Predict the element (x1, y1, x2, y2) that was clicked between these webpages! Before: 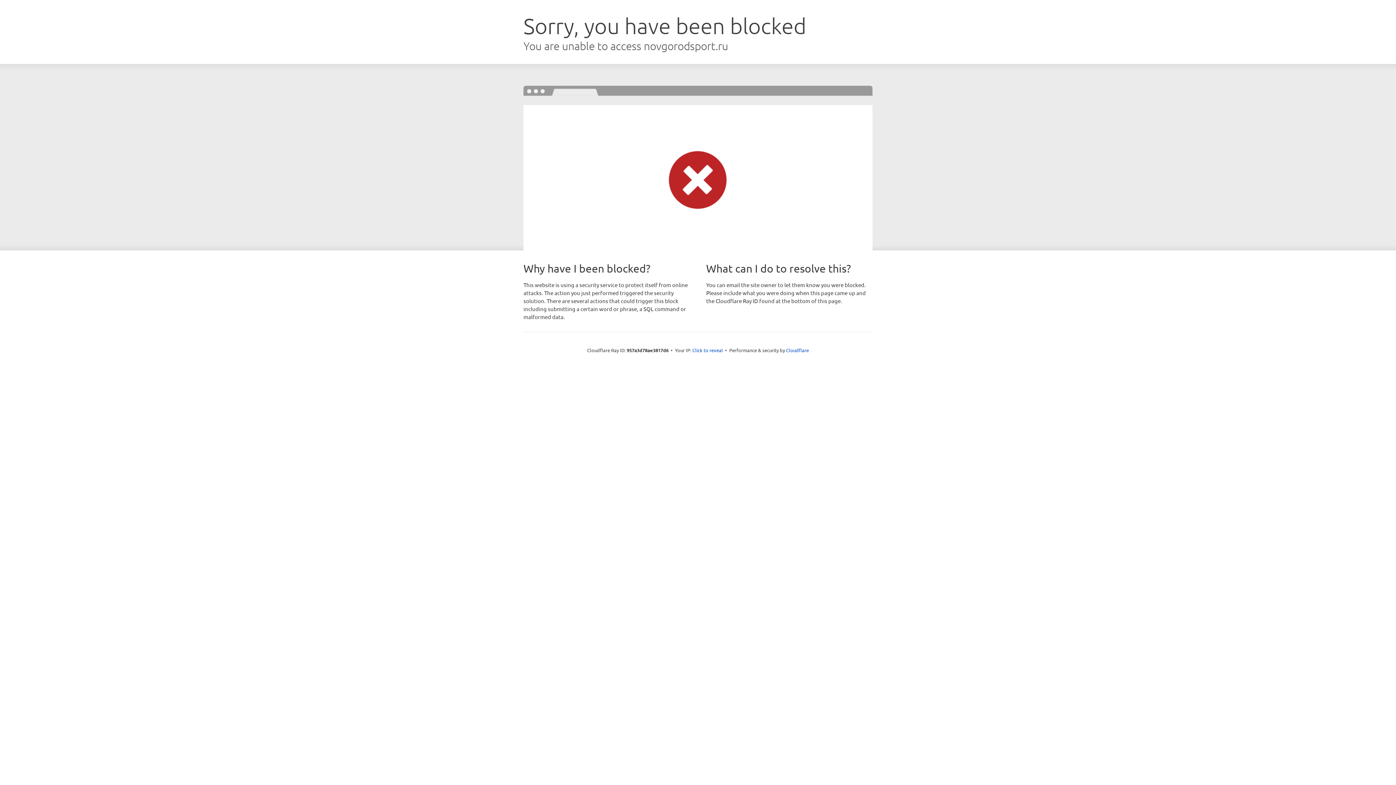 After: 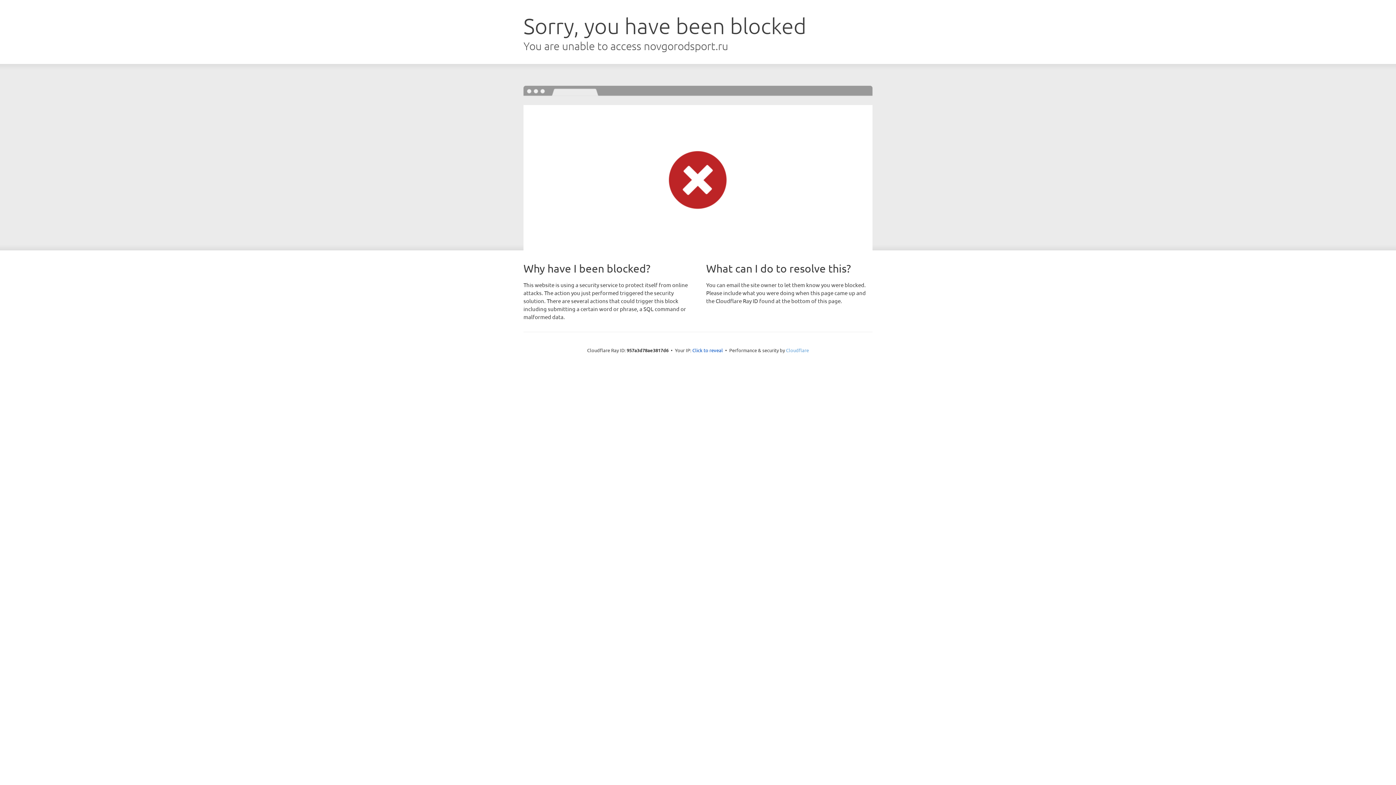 Action: bbox: (786, 347, 809, 353) label: Cloudflare